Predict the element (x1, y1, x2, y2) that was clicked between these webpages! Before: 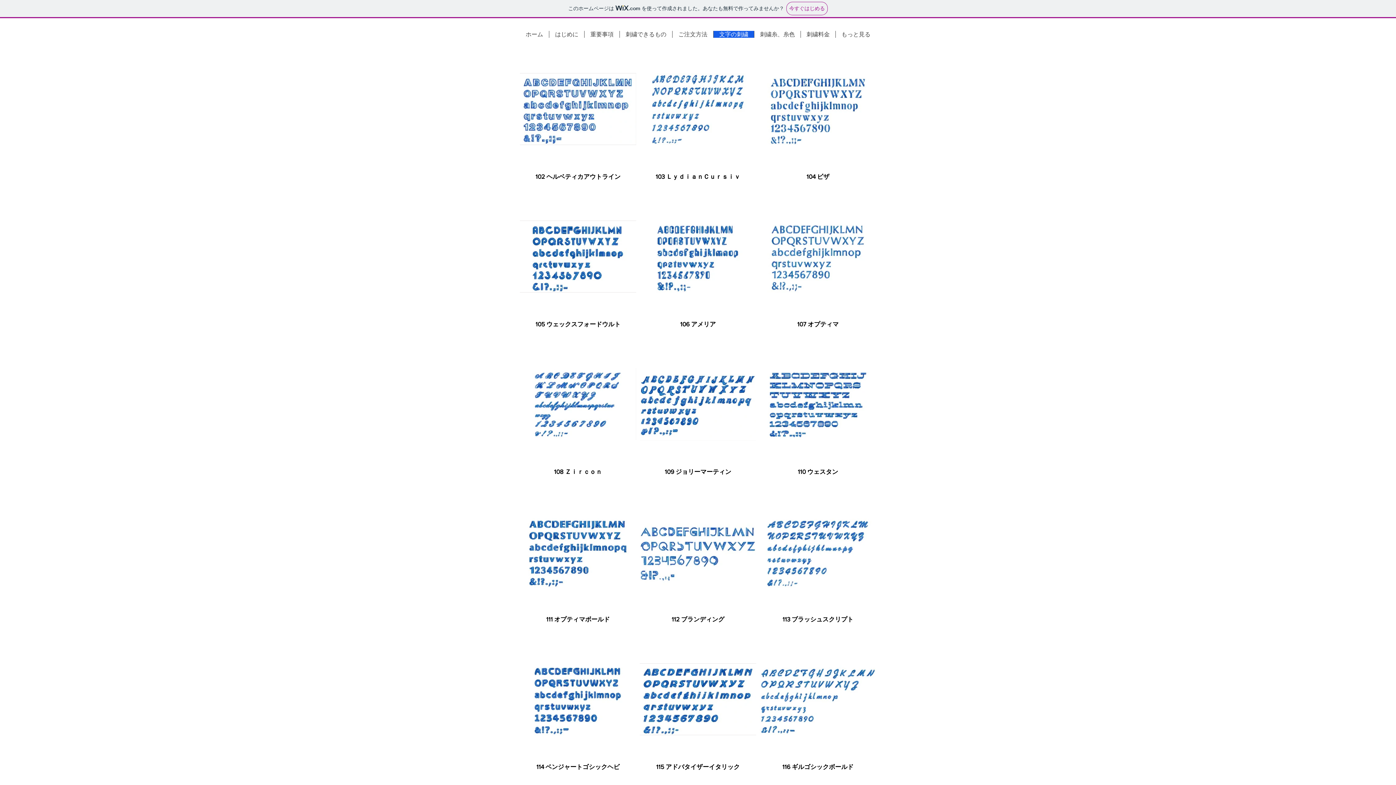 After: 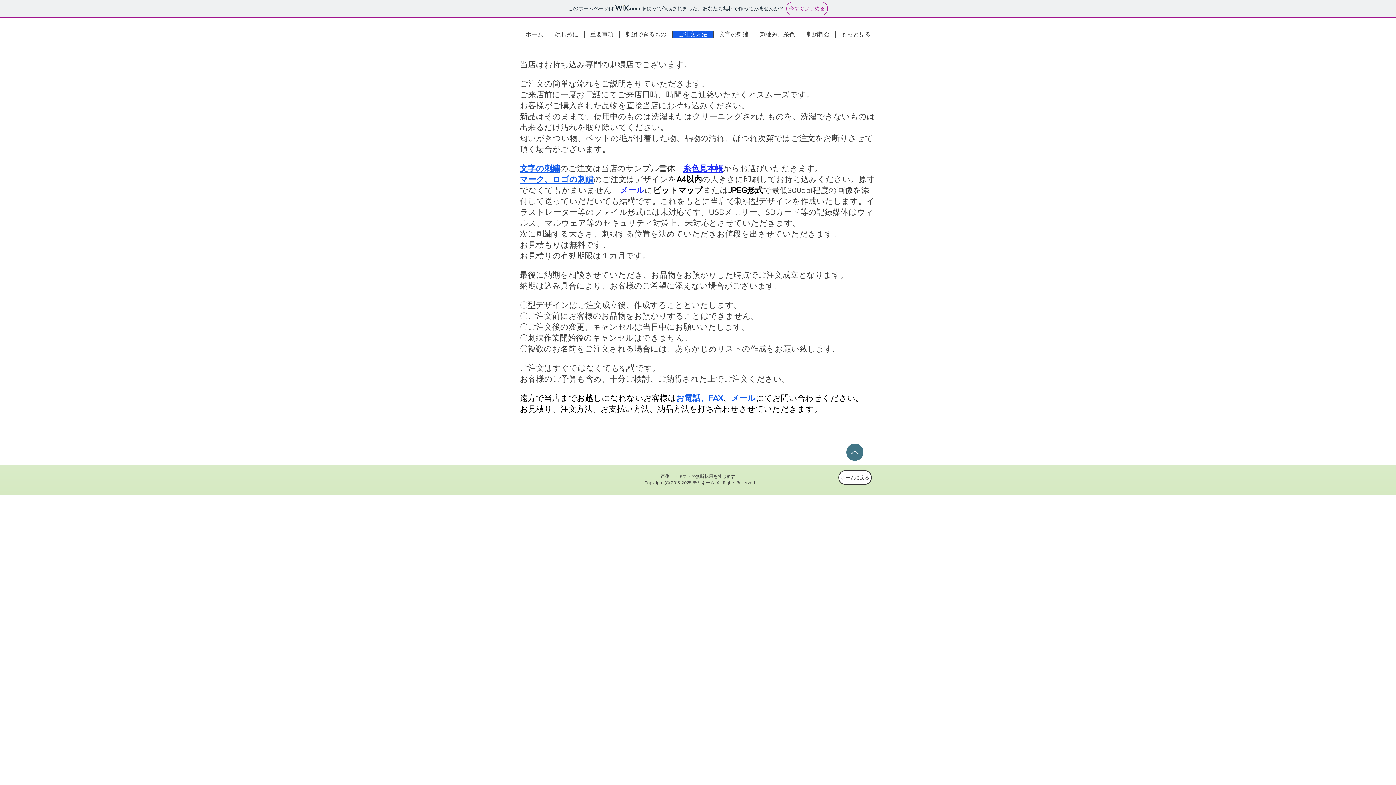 Action: bbox: (672, 30, 713, 37) label: ご注文方法